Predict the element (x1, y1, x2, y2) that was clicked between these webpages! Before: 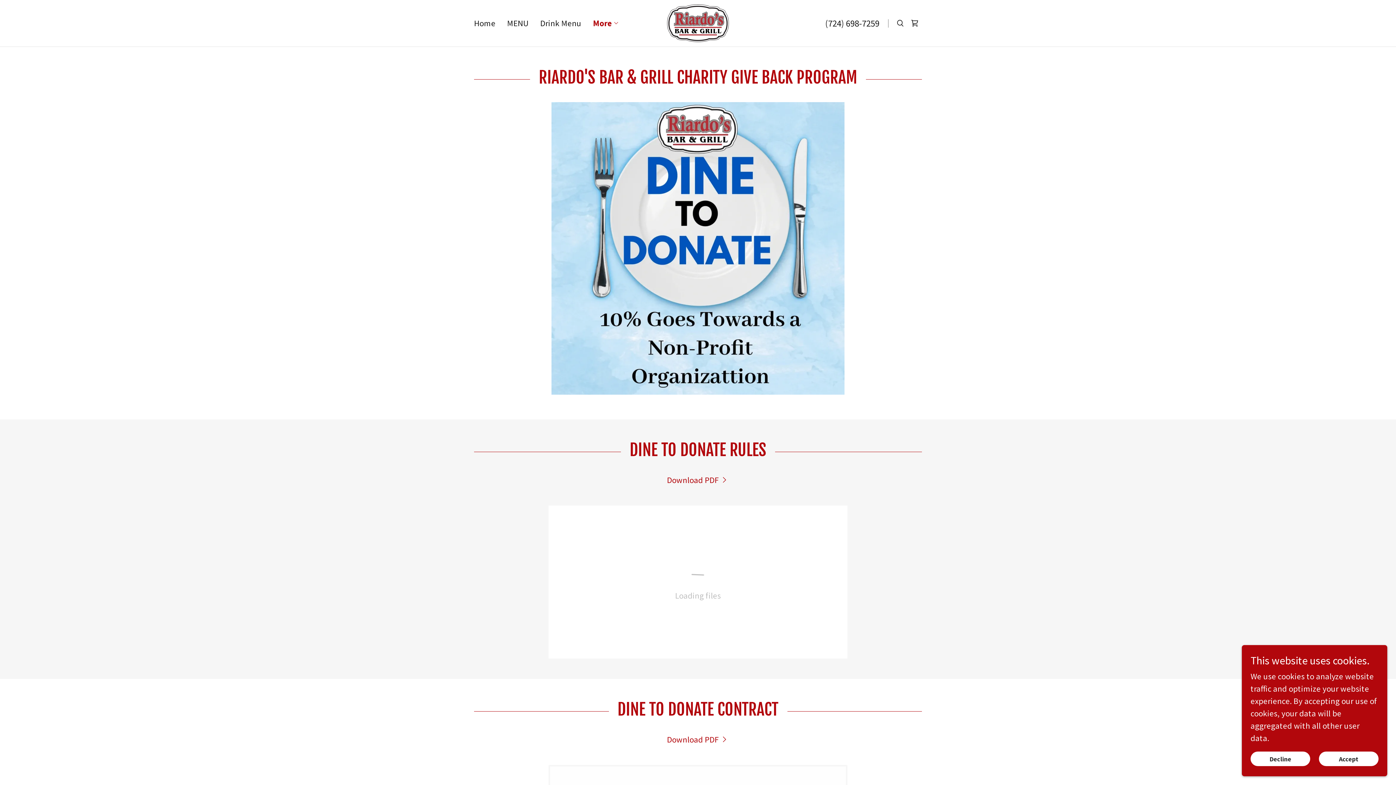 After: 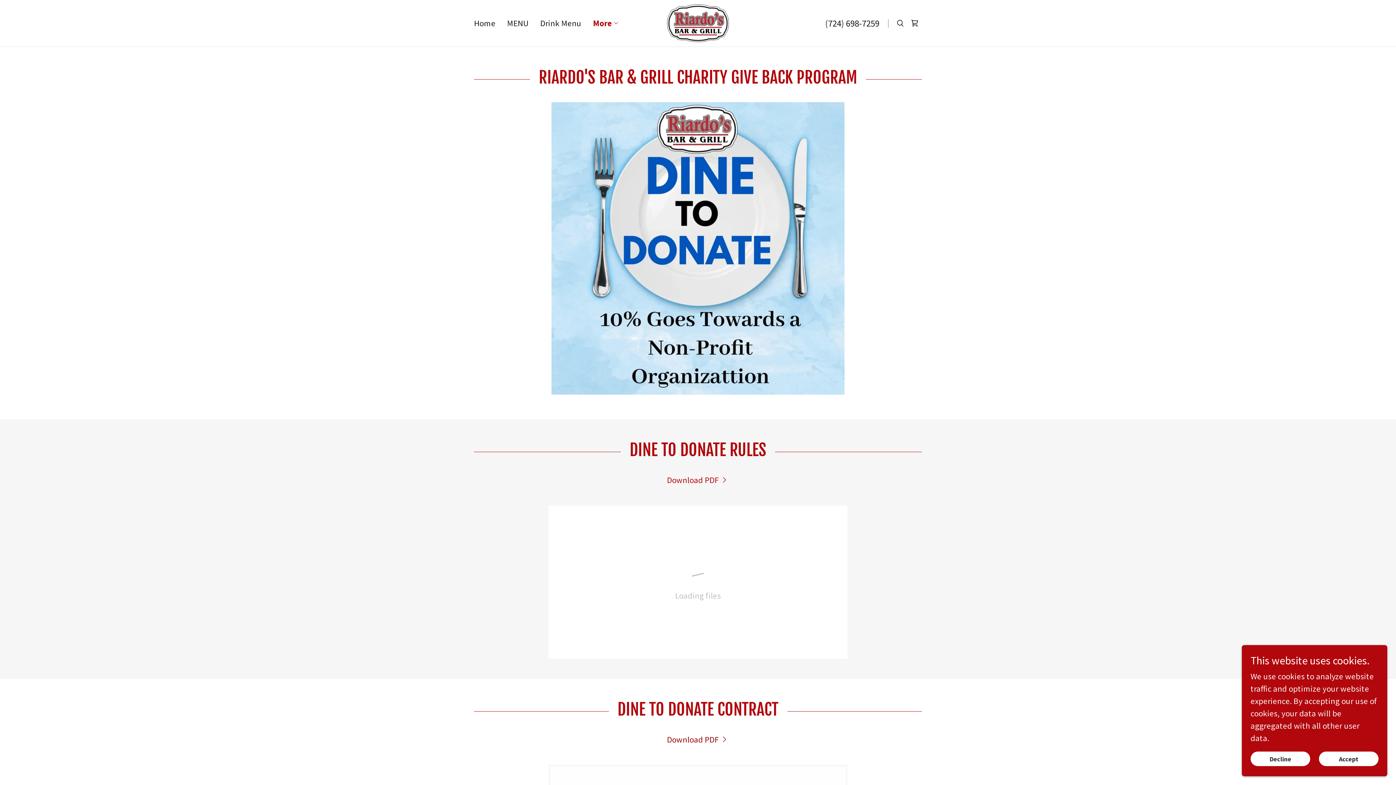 Action: bbox: (667, 734, 729, 745) label: Download PDF